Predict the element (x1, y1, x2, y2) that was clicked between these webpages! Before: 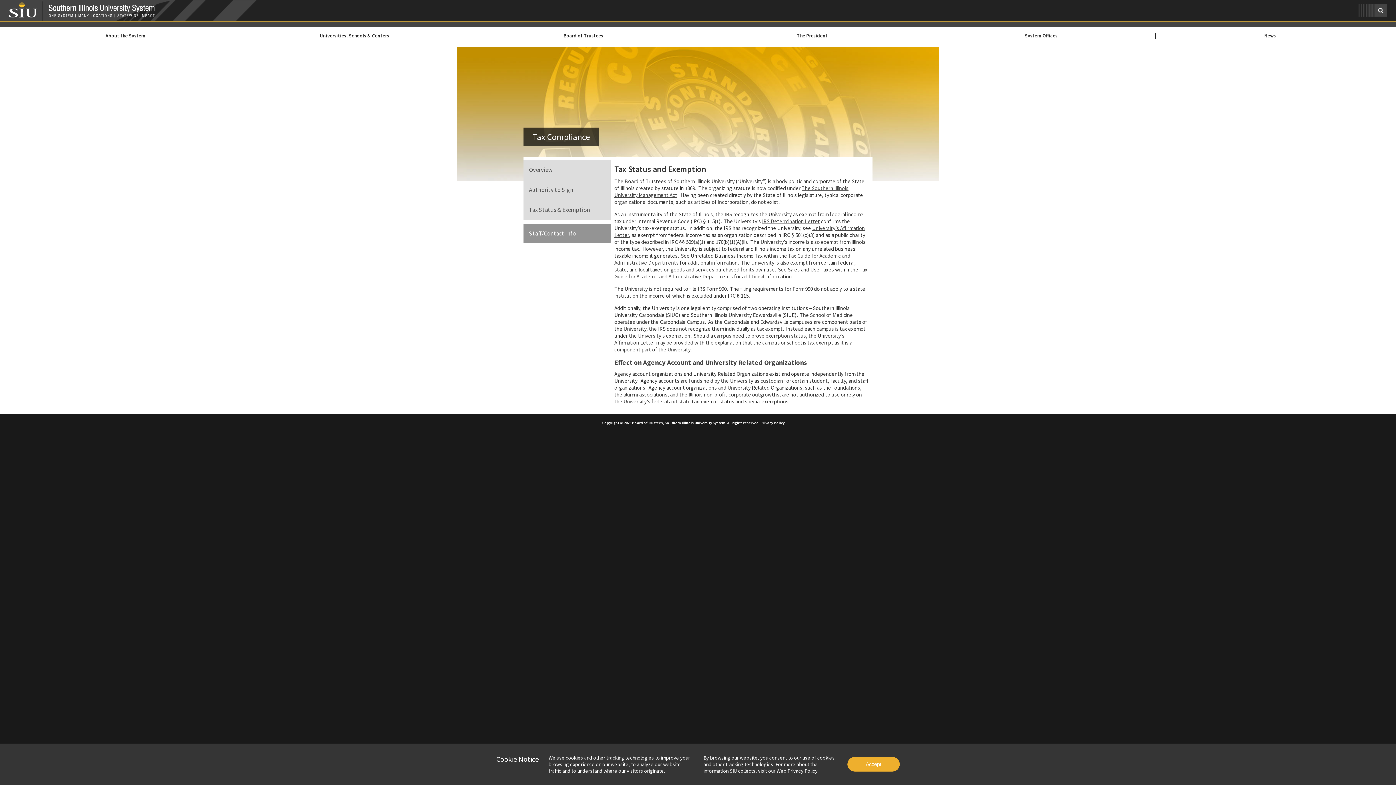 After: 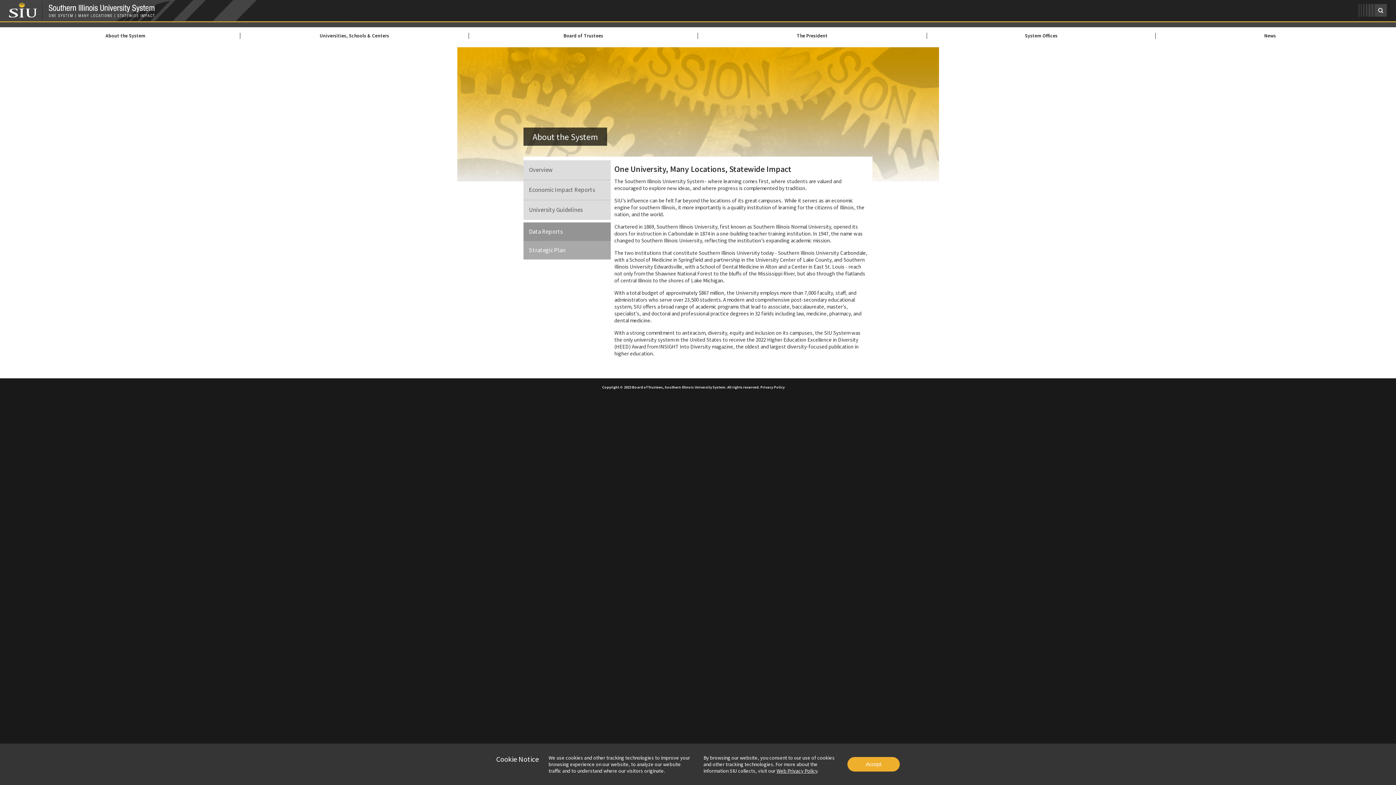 Action: label: About the System bbox: (11, 32, 239, 38)